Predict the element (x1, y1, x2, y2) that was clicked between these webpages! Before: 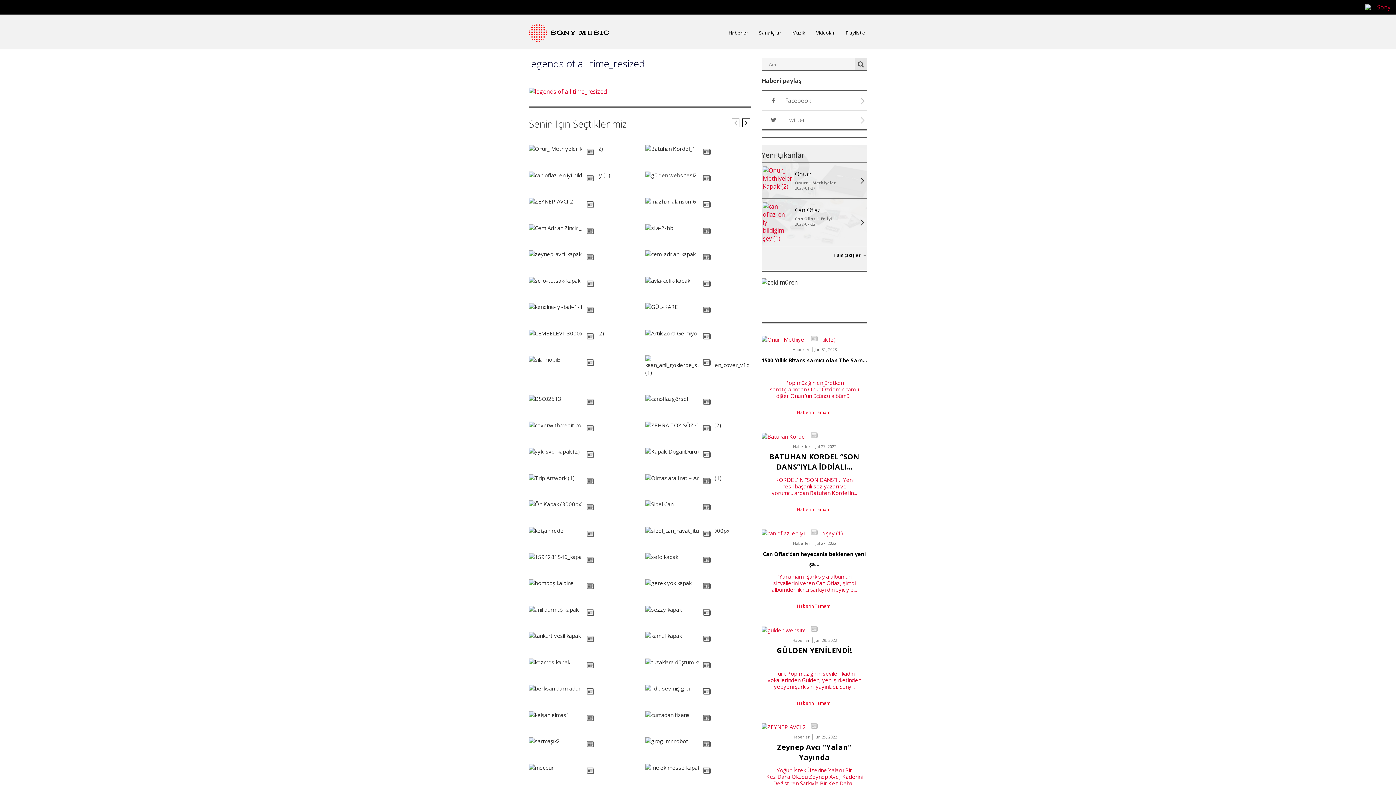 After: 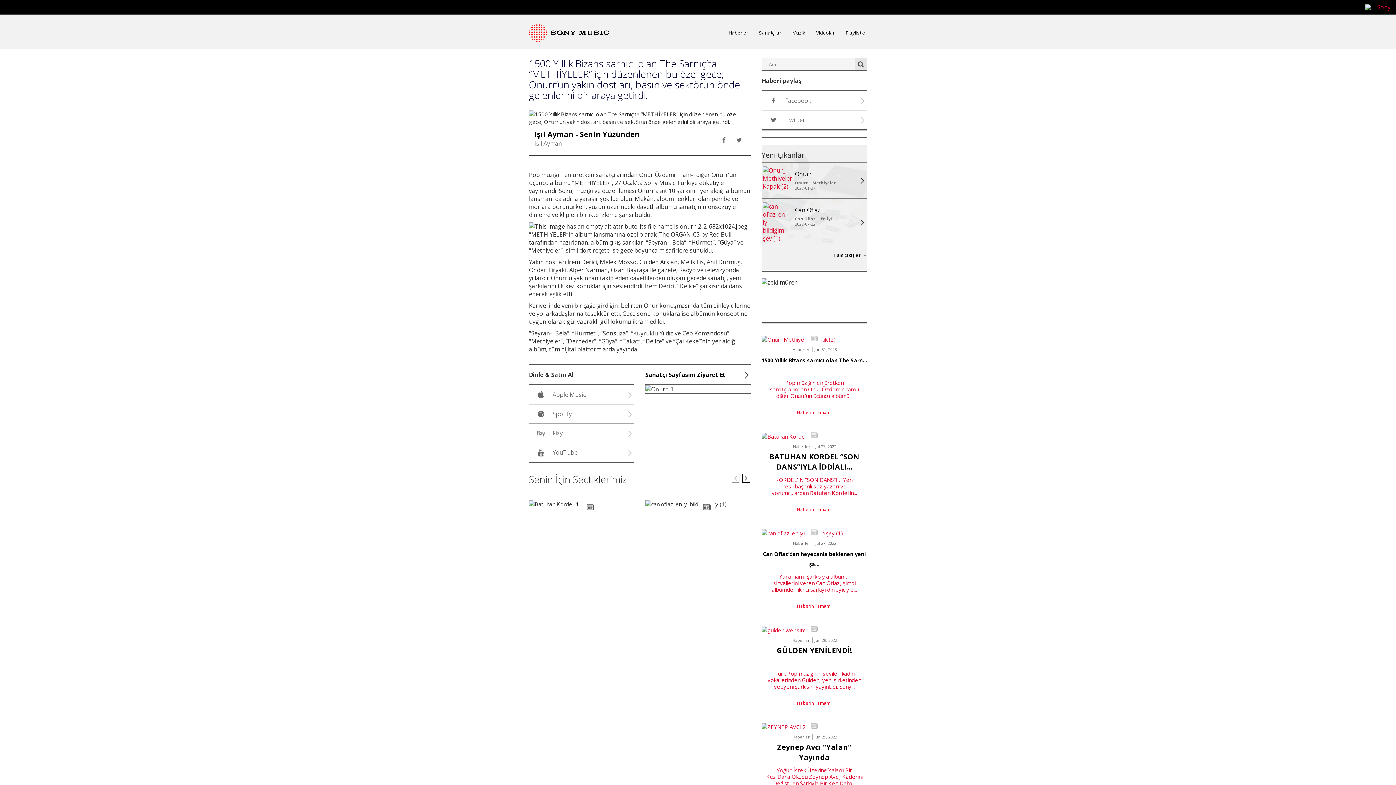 Action: bbox: (797, 409, 831, 415) label: Haberin Tamamı